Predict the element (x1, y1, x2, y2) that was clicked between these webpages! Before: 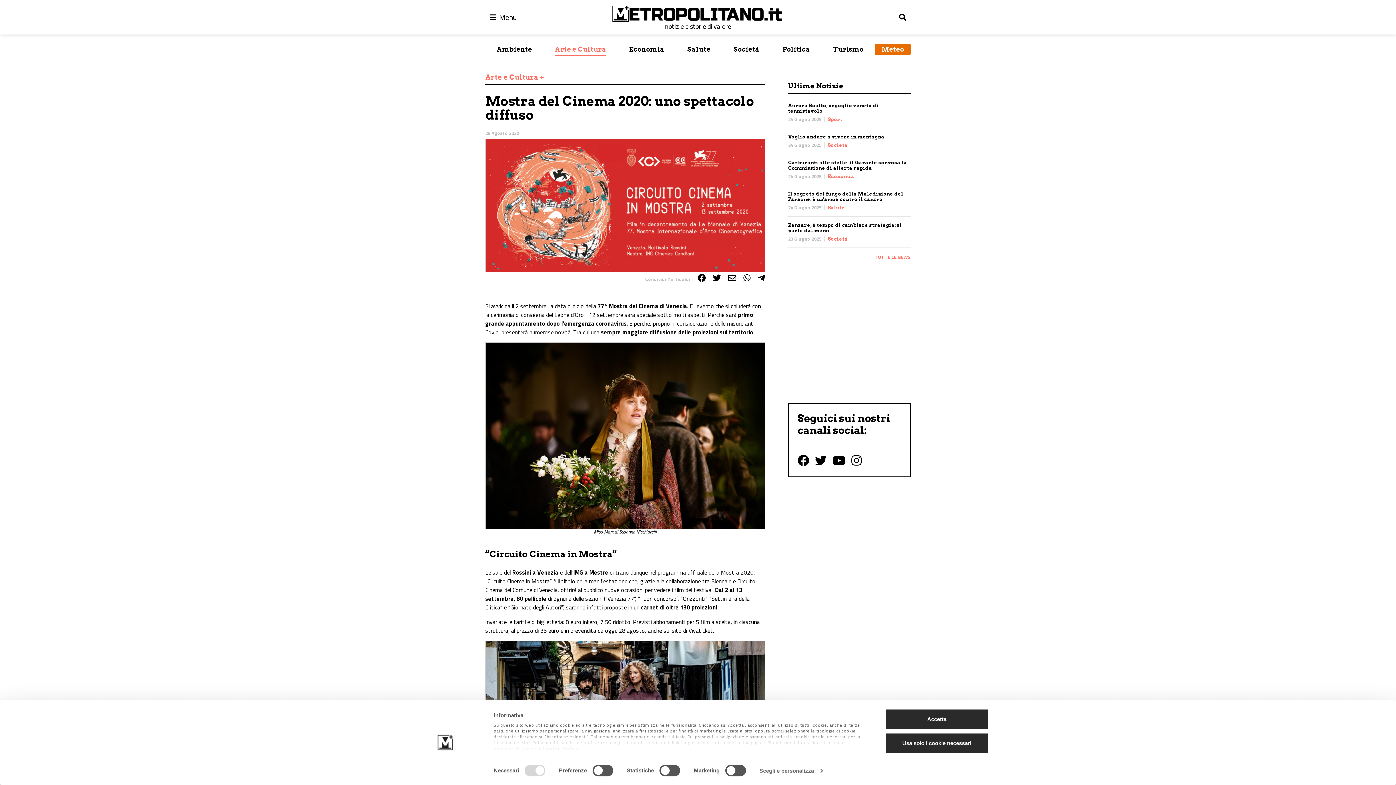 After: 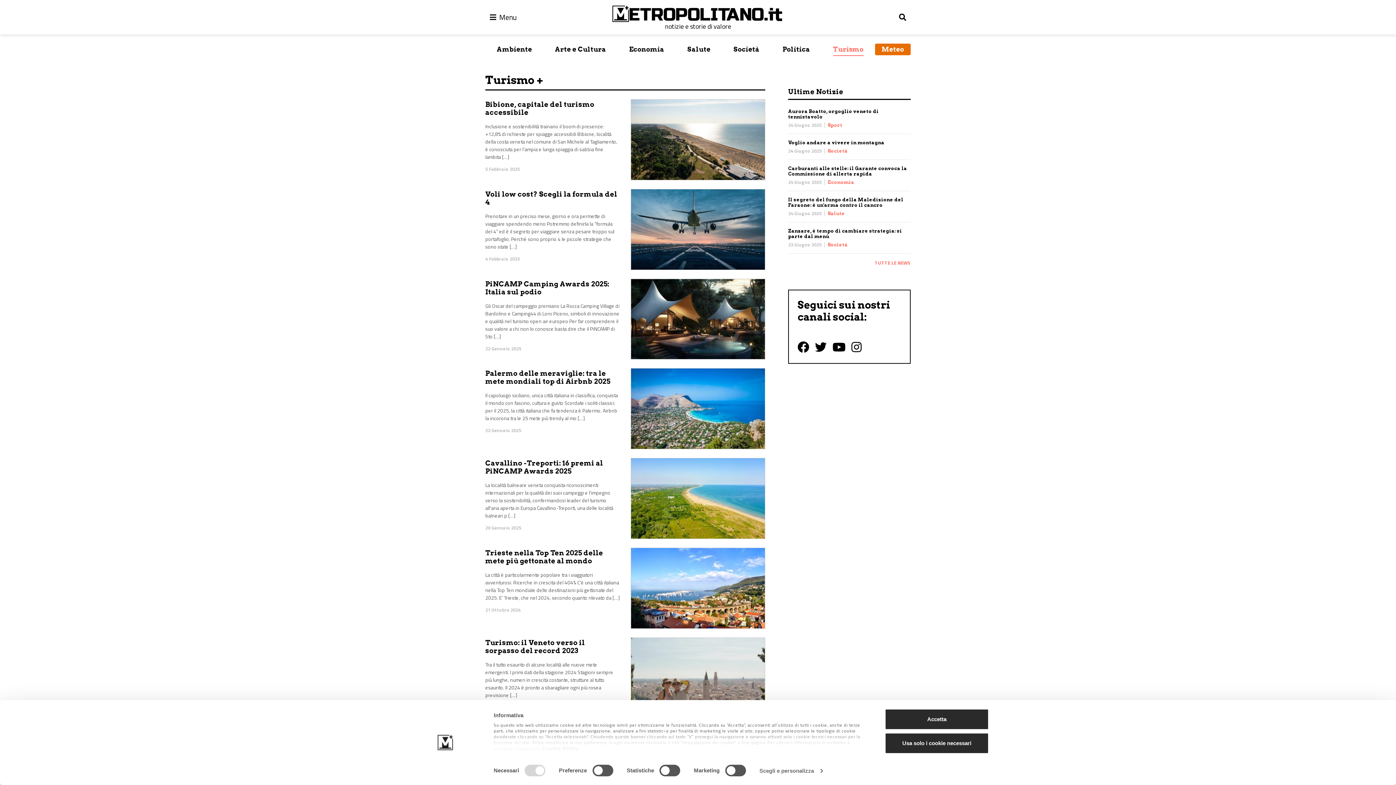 Action: bbox: (833, 43, 863, 56) label: Turismo